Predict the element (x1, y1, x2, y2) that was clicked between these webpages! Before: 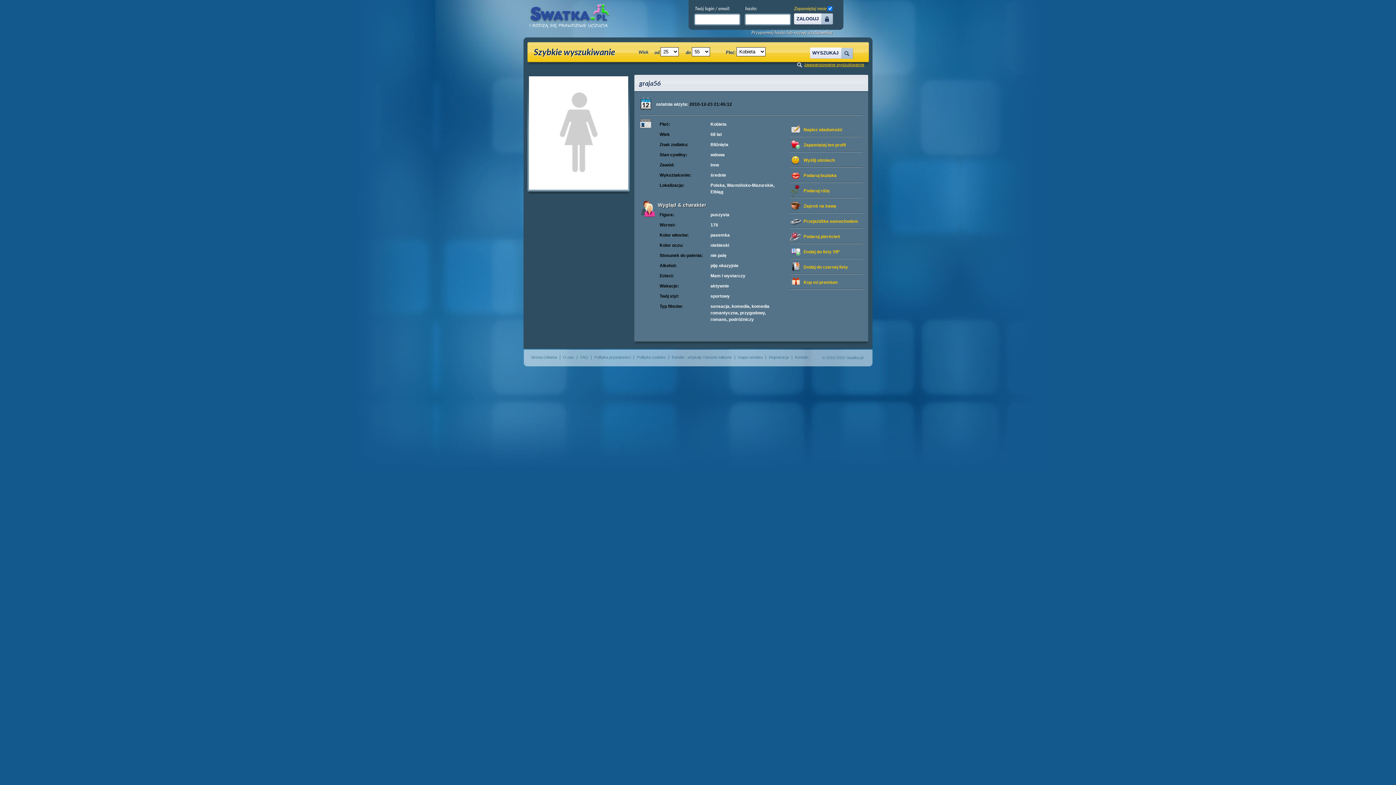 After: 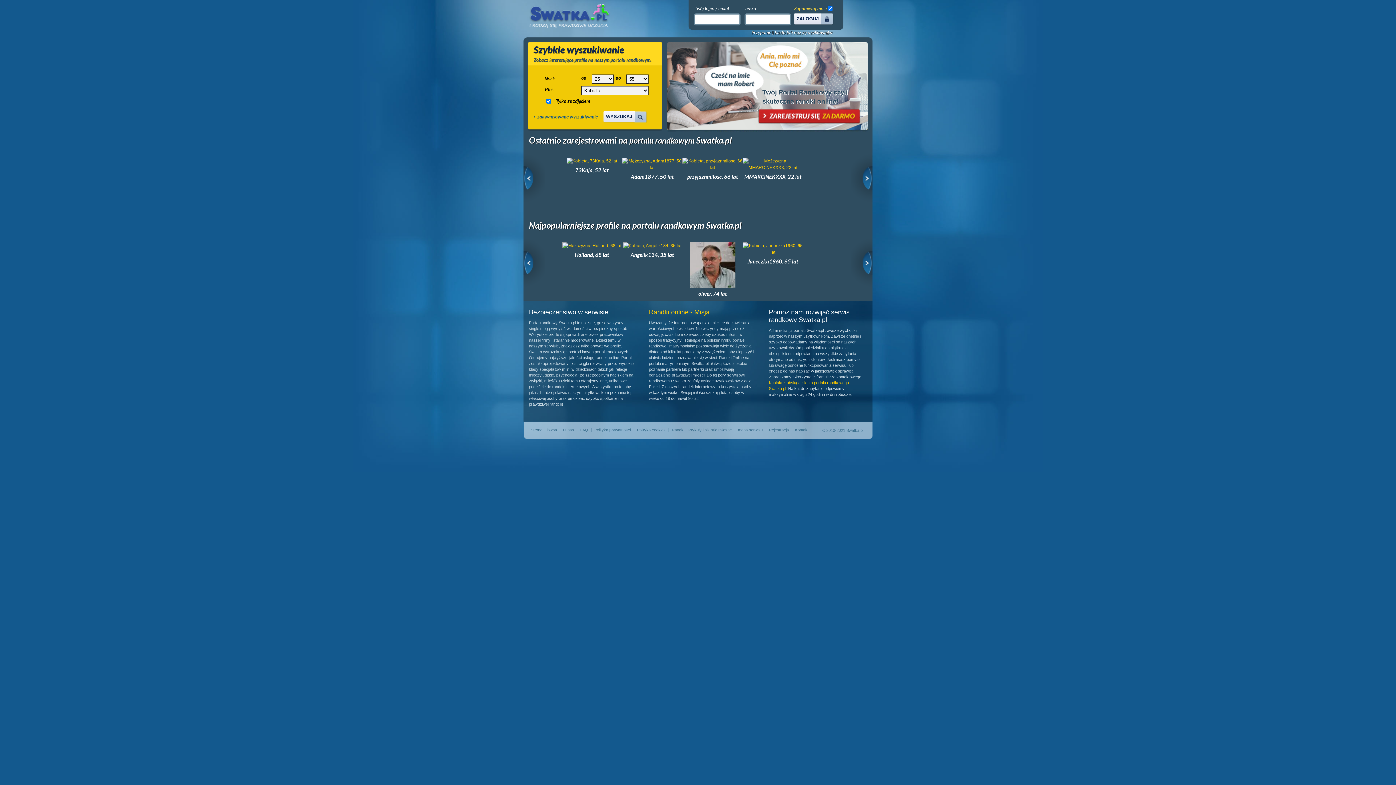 Action: label: Strona Główna bbox: (530, 355, 557, 359)